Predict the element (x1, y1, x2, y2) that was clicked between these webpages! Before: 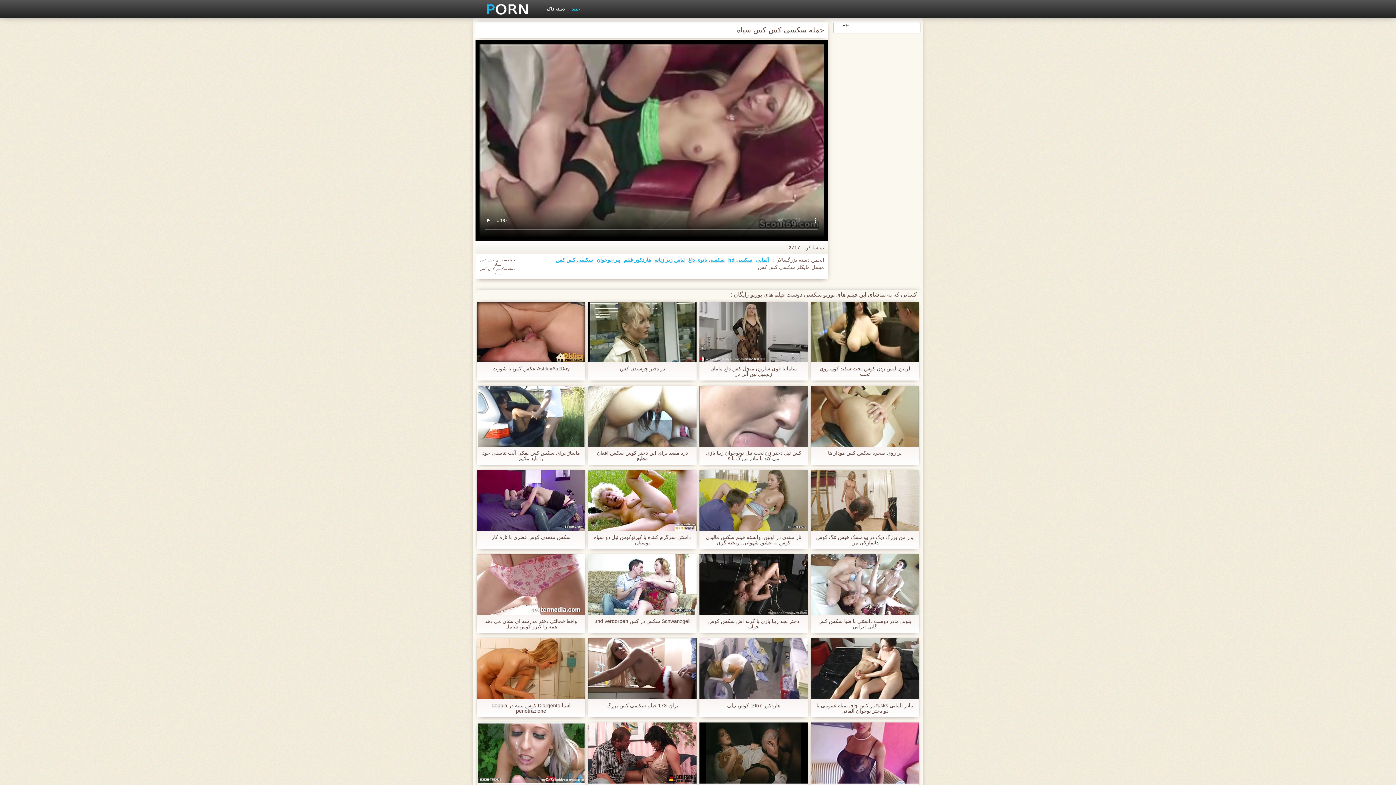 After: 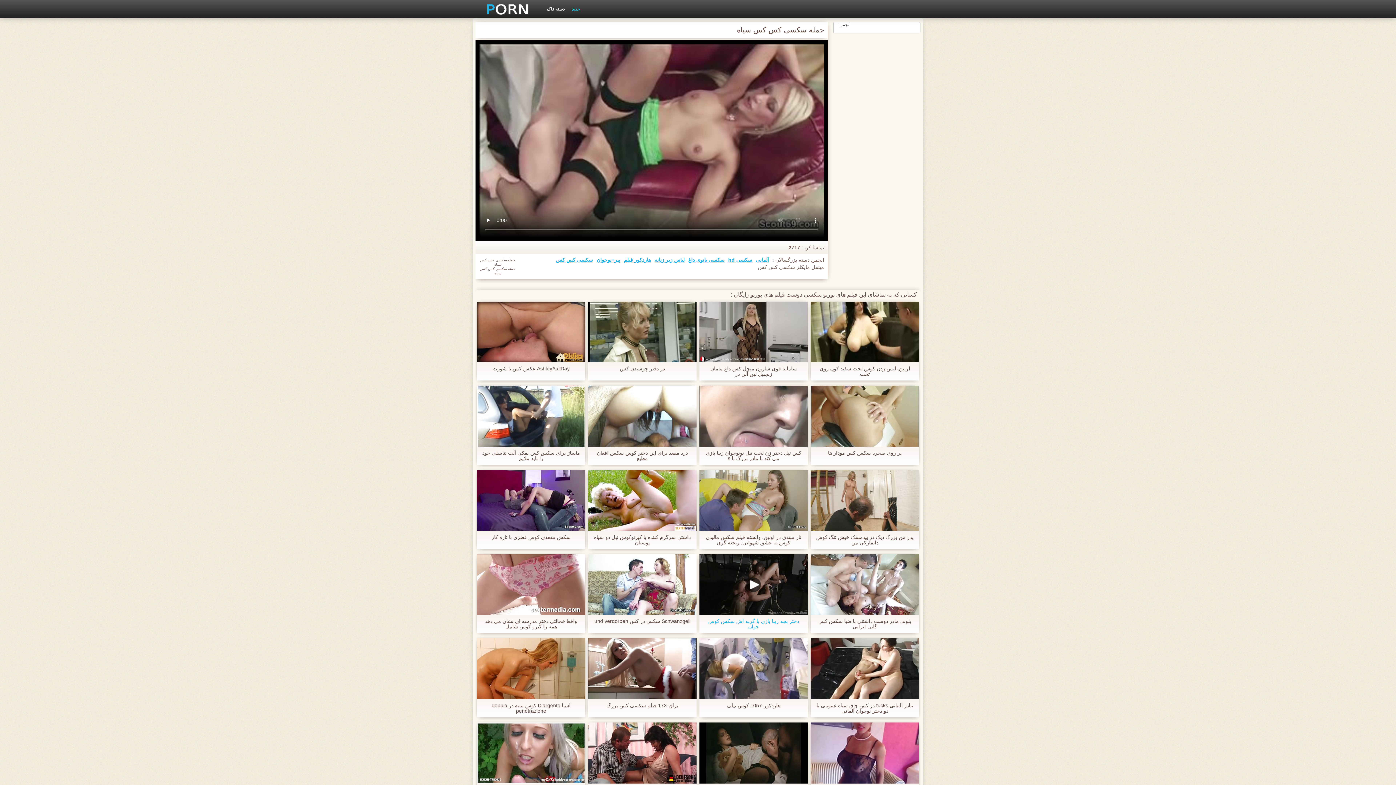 Action: bbox: (703, 619, 804, 629) label: دختر بچه زیبا بازی با گربه اش سکس کوس جوان